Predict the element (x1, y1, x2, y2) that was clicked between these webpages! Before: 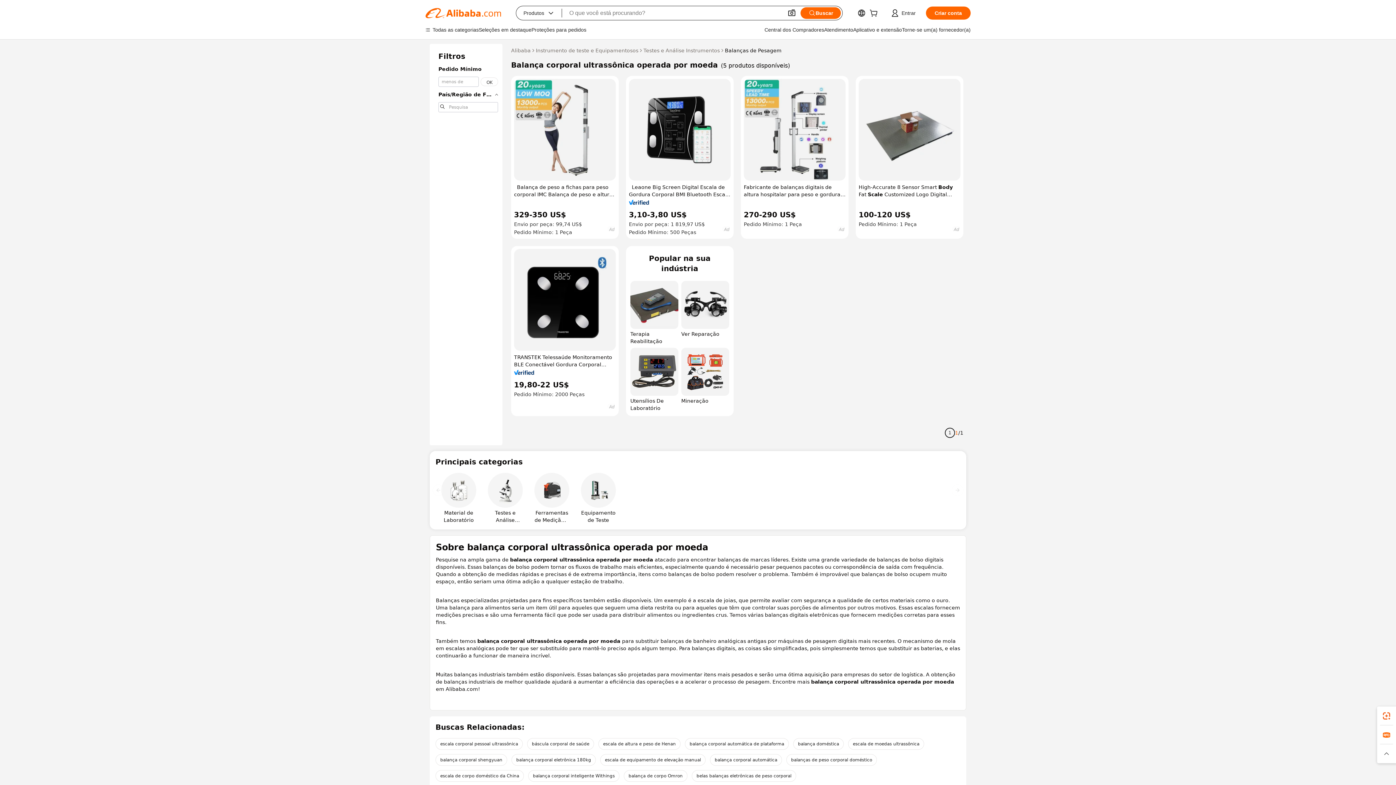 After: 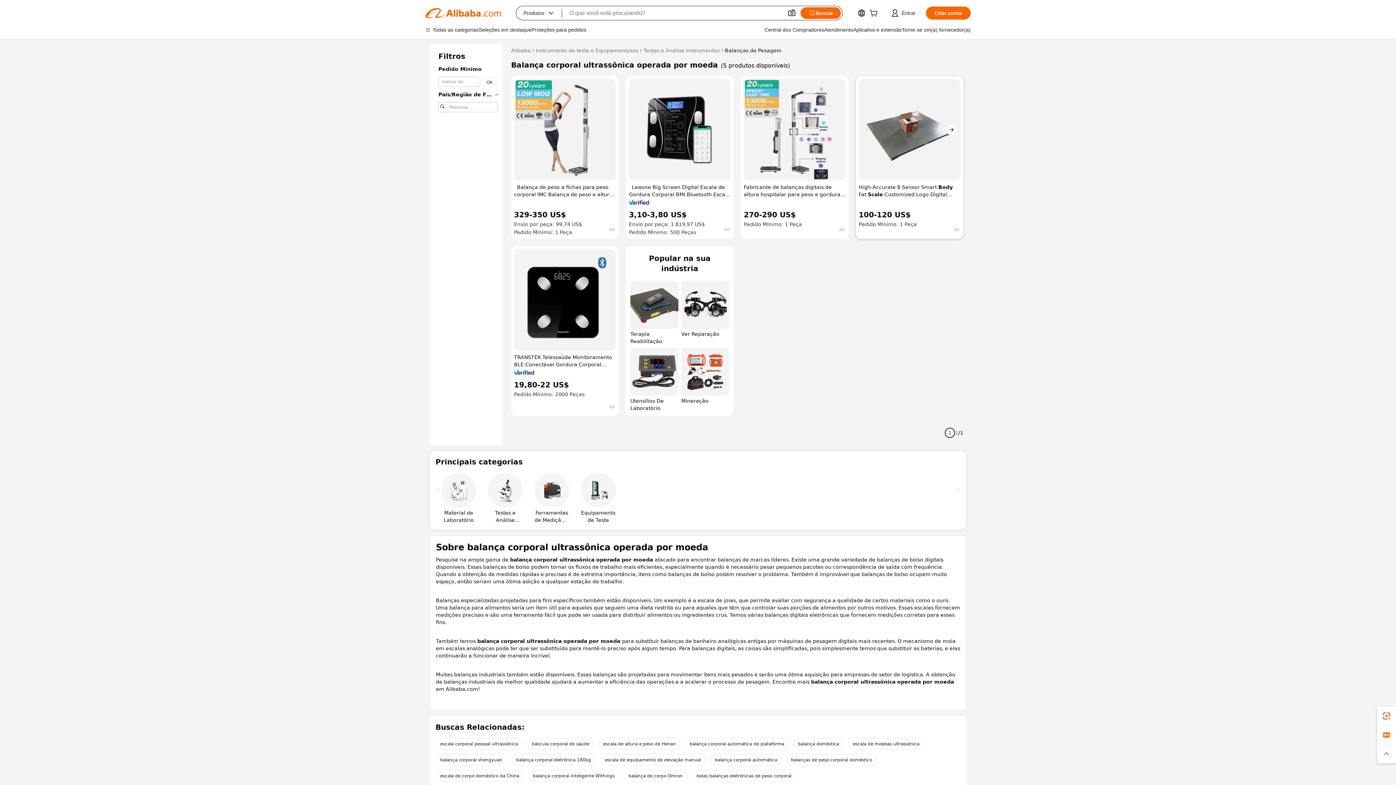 Action: bbox: (858, 78, 960, 180)